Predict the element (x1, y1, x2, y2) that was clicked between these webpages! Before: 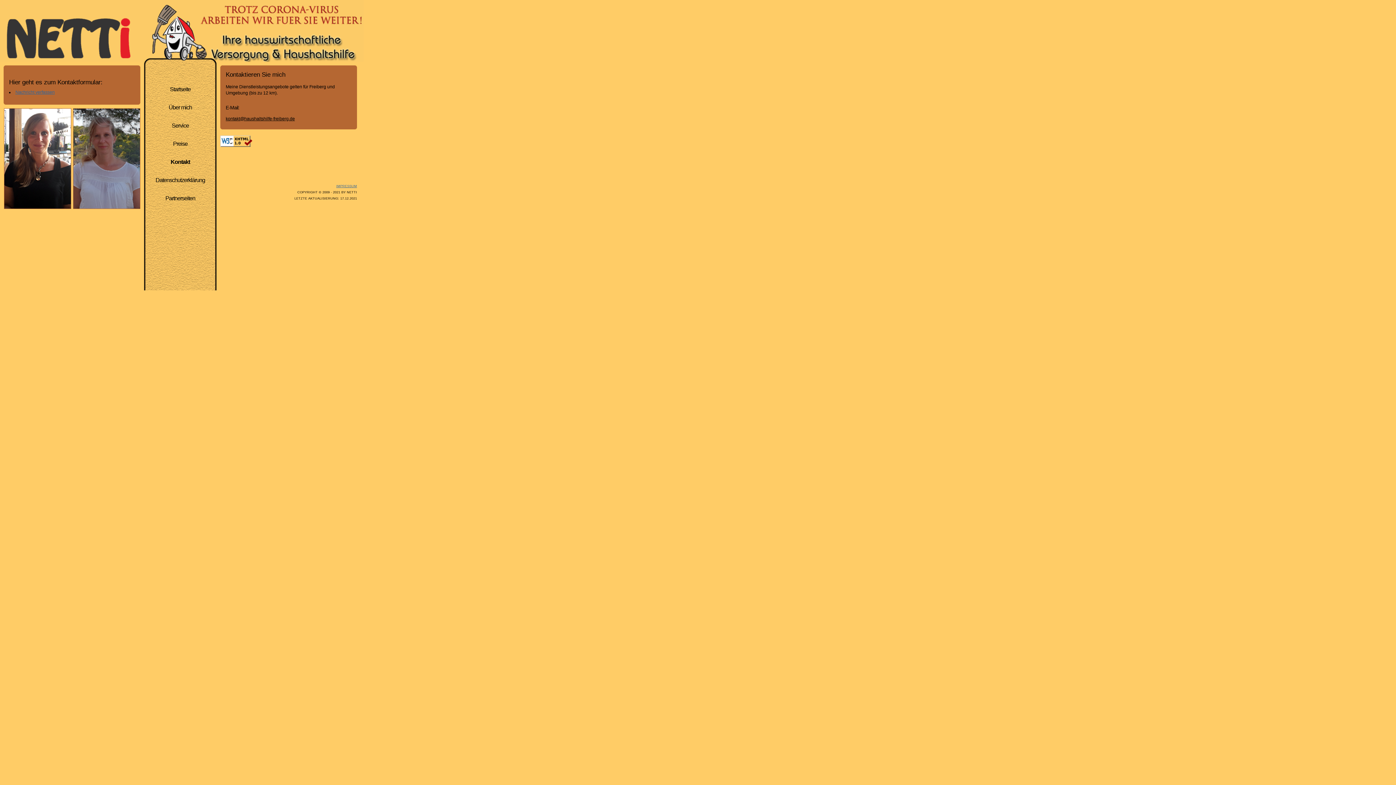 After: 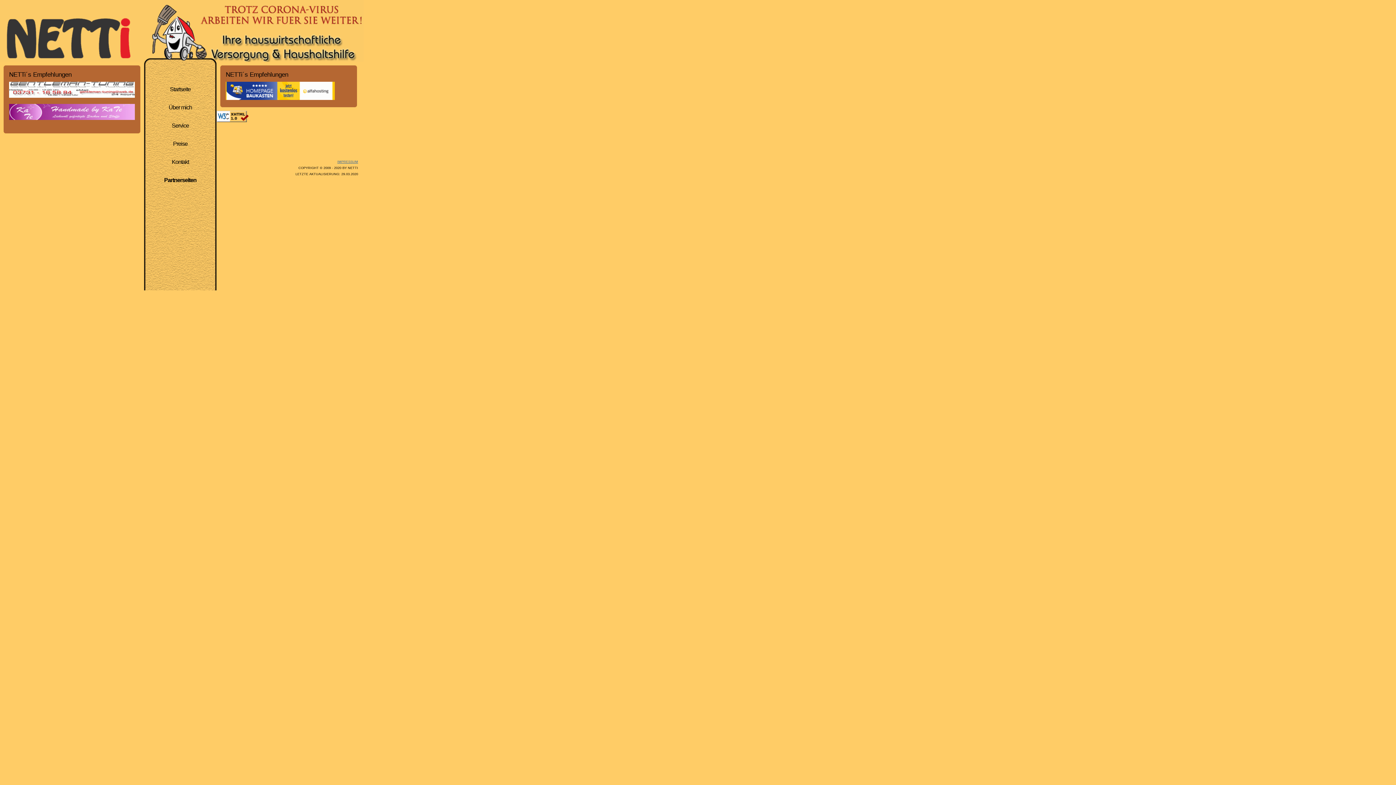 Action: label: Partnerseiten bbox: (165, 194, 195, 201)